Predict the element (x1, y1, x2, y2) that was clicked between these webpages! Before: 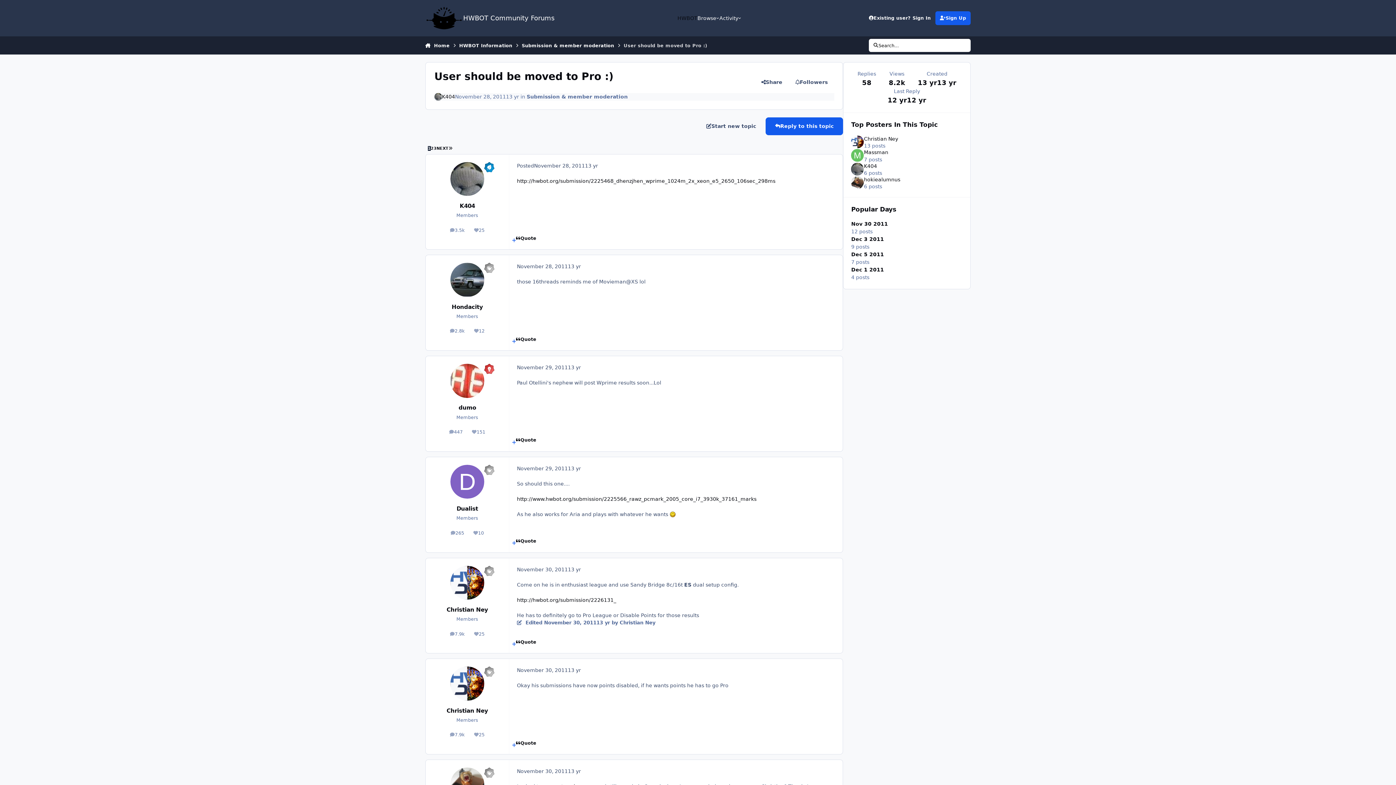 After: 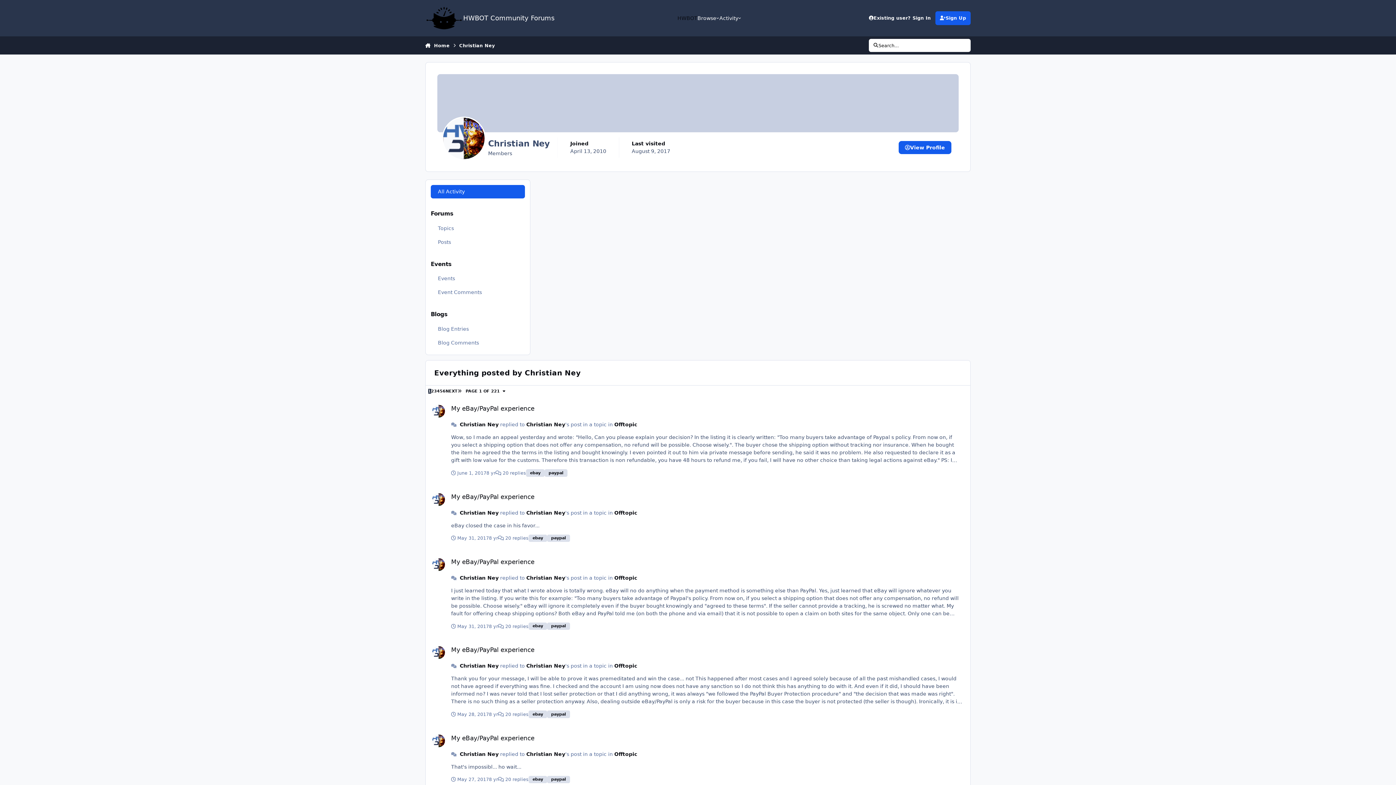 Action: bbox: (445, 730, 469, 740) label: 7.9k
posts